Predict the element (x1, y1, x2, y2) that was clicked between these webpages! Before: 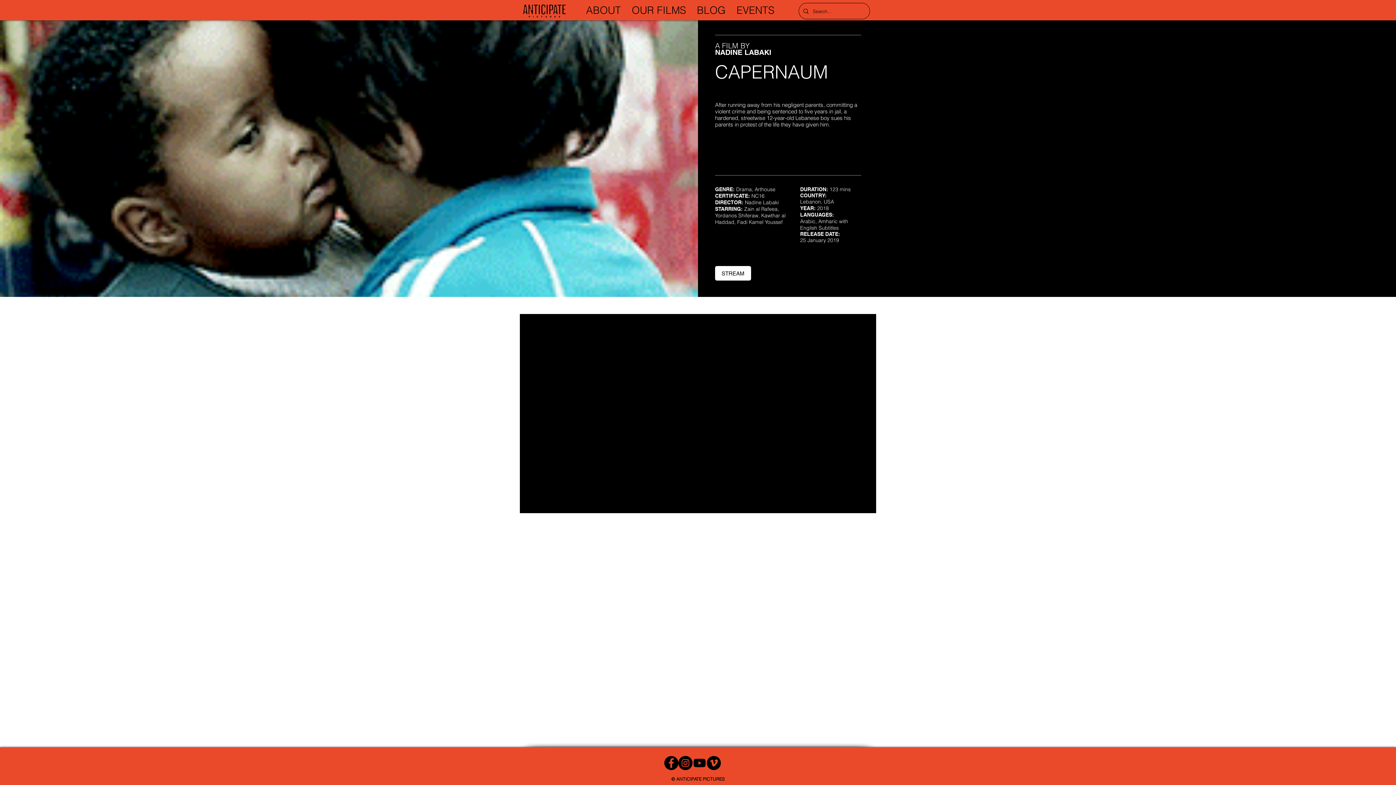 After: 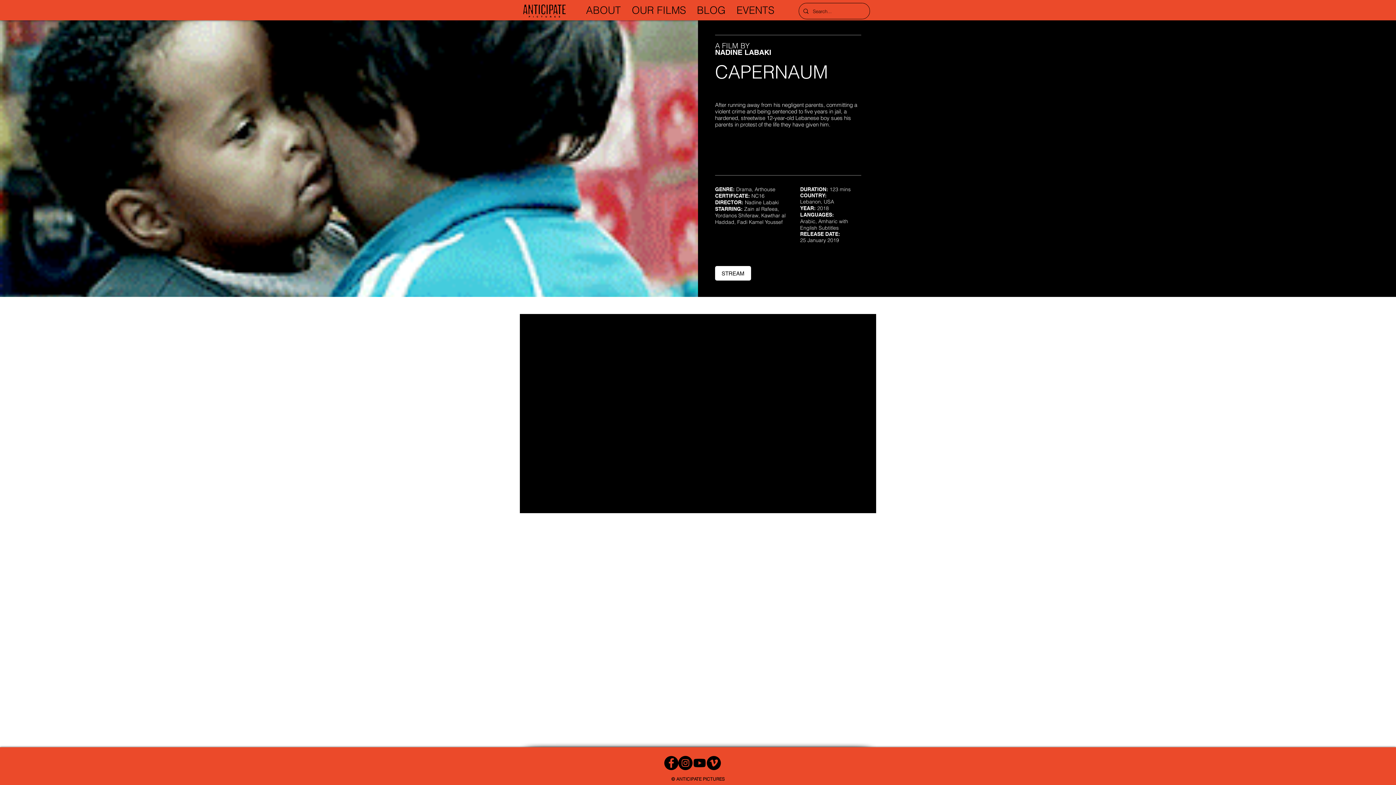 Action: label: Instagram bbox: (678, 756, 692, 770)